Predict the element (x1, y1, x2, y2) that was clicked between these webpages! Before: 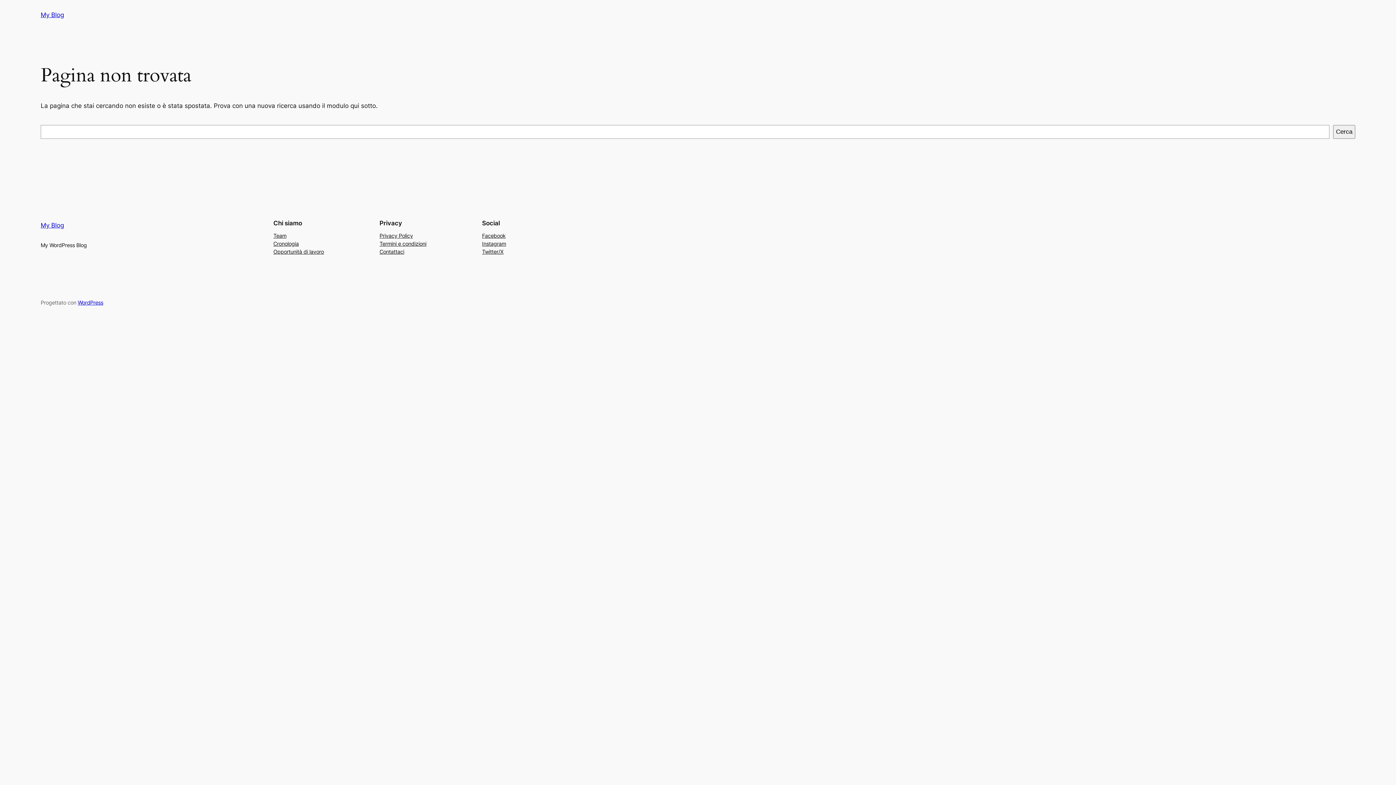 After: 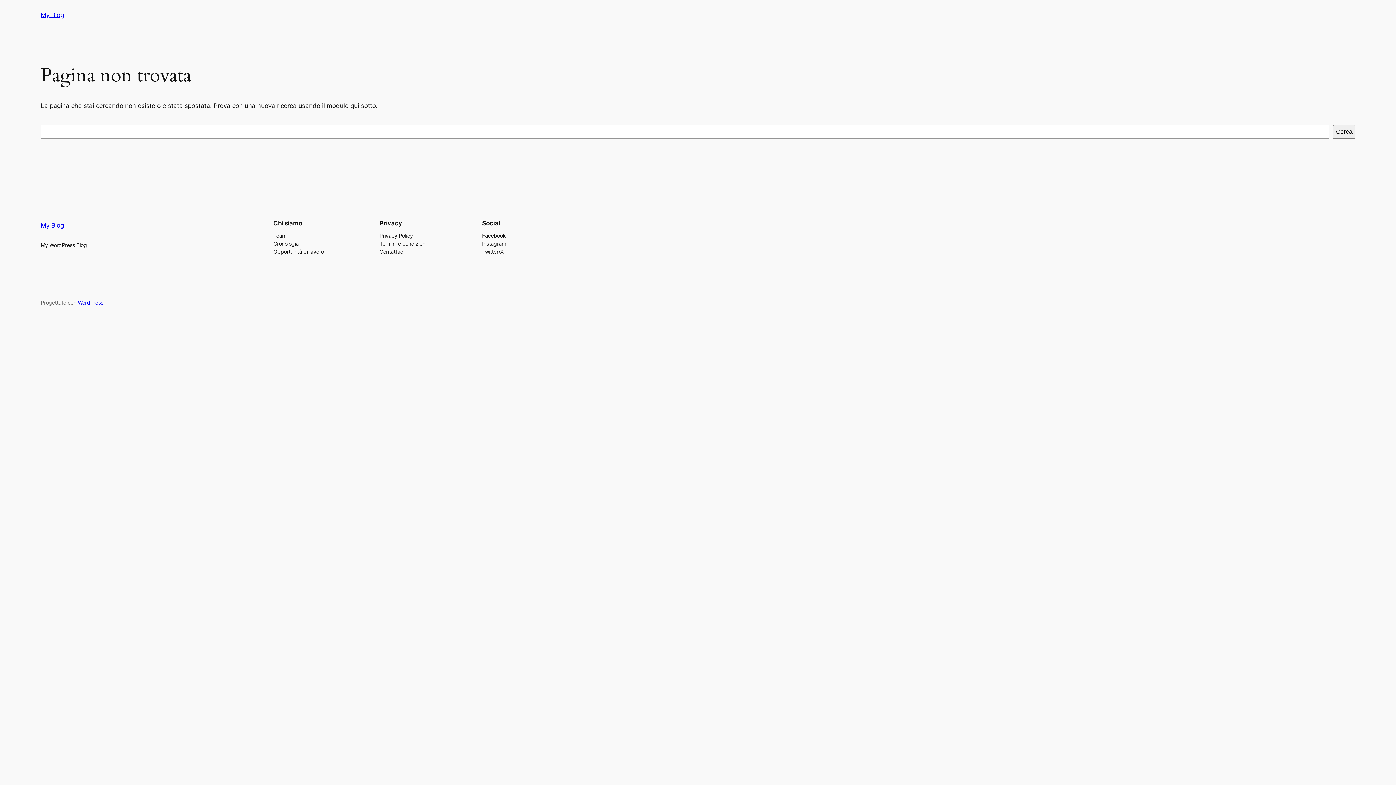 Action: bbox: (379, 231, 413, 239) label: Privacy Policy